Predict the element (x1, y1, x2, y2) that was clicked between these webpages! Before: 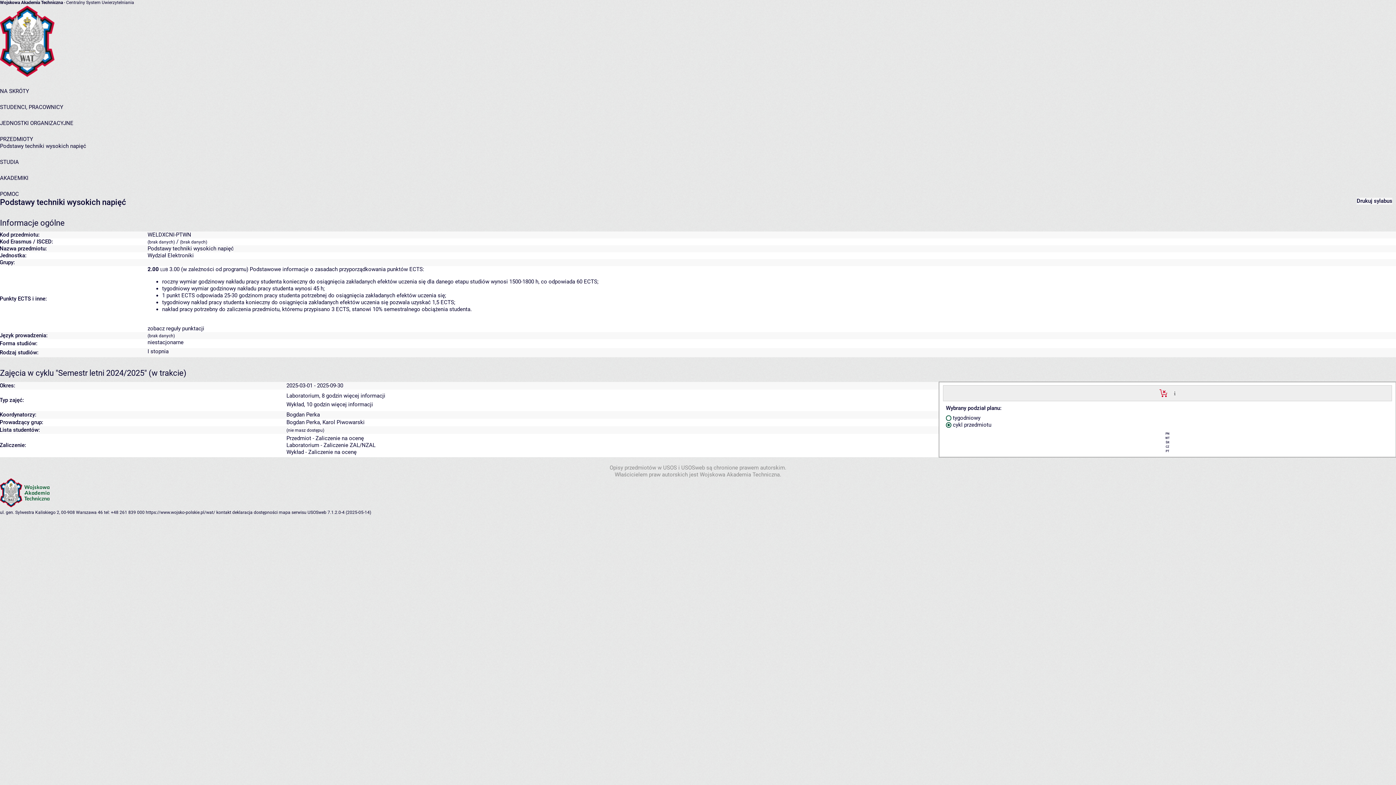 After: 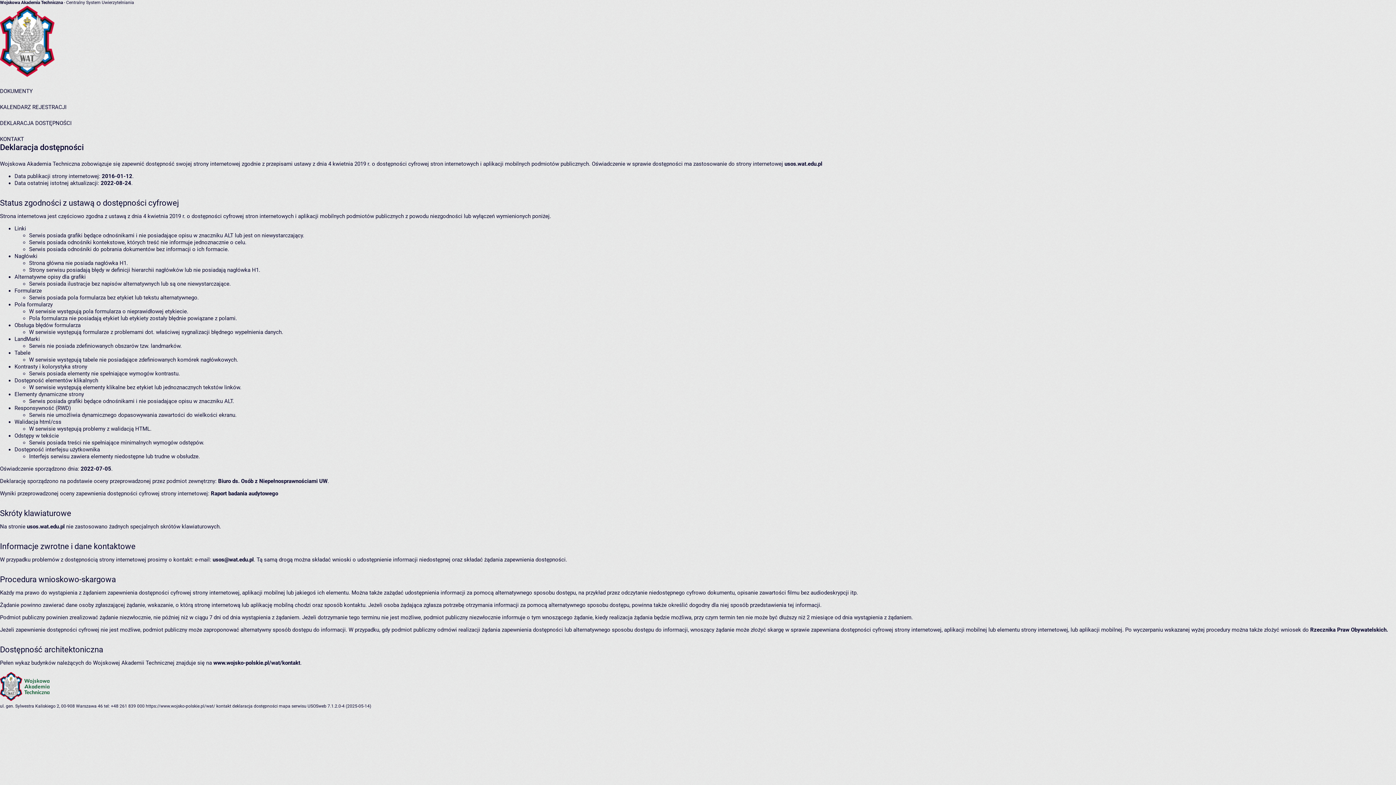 Action: label: deklaracja dostępności bbox: (232, 510, 277, 515)